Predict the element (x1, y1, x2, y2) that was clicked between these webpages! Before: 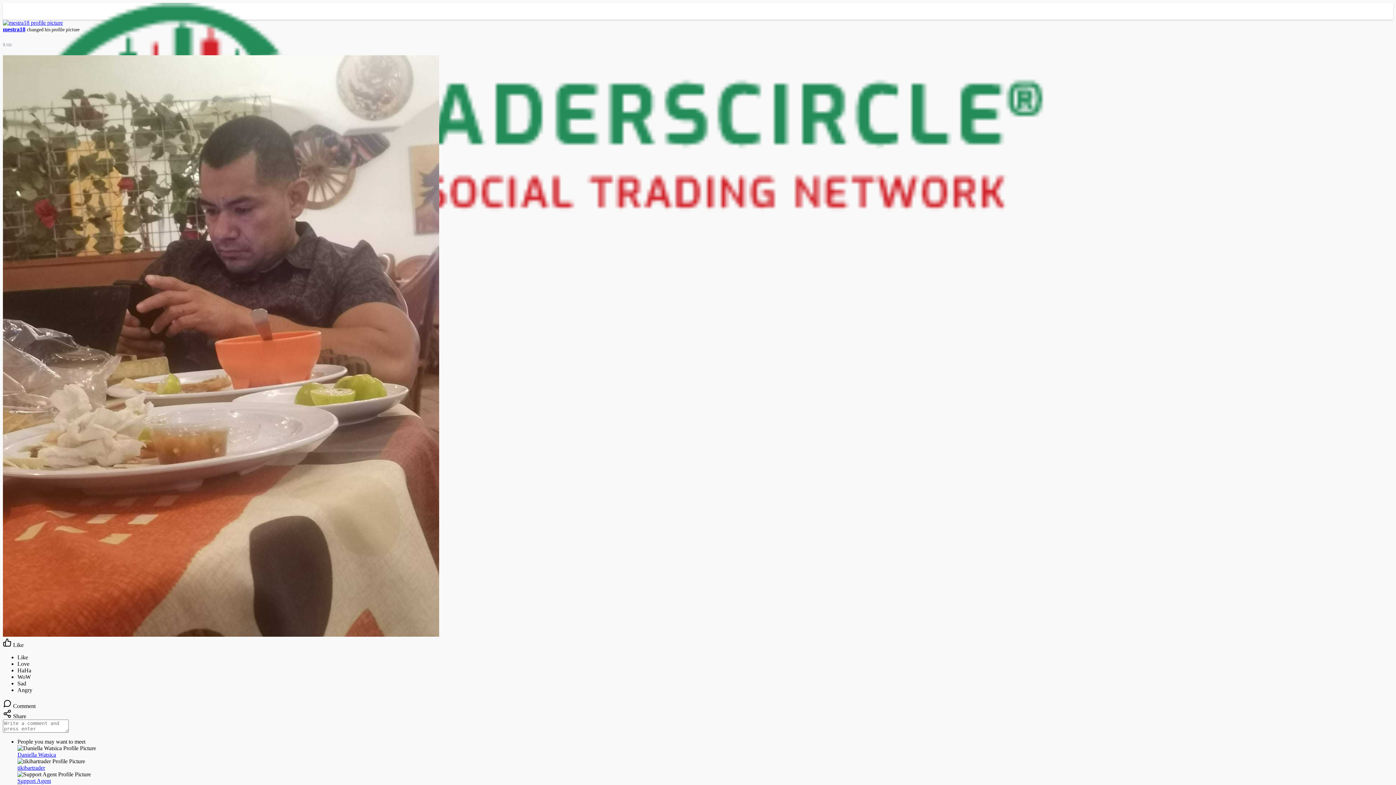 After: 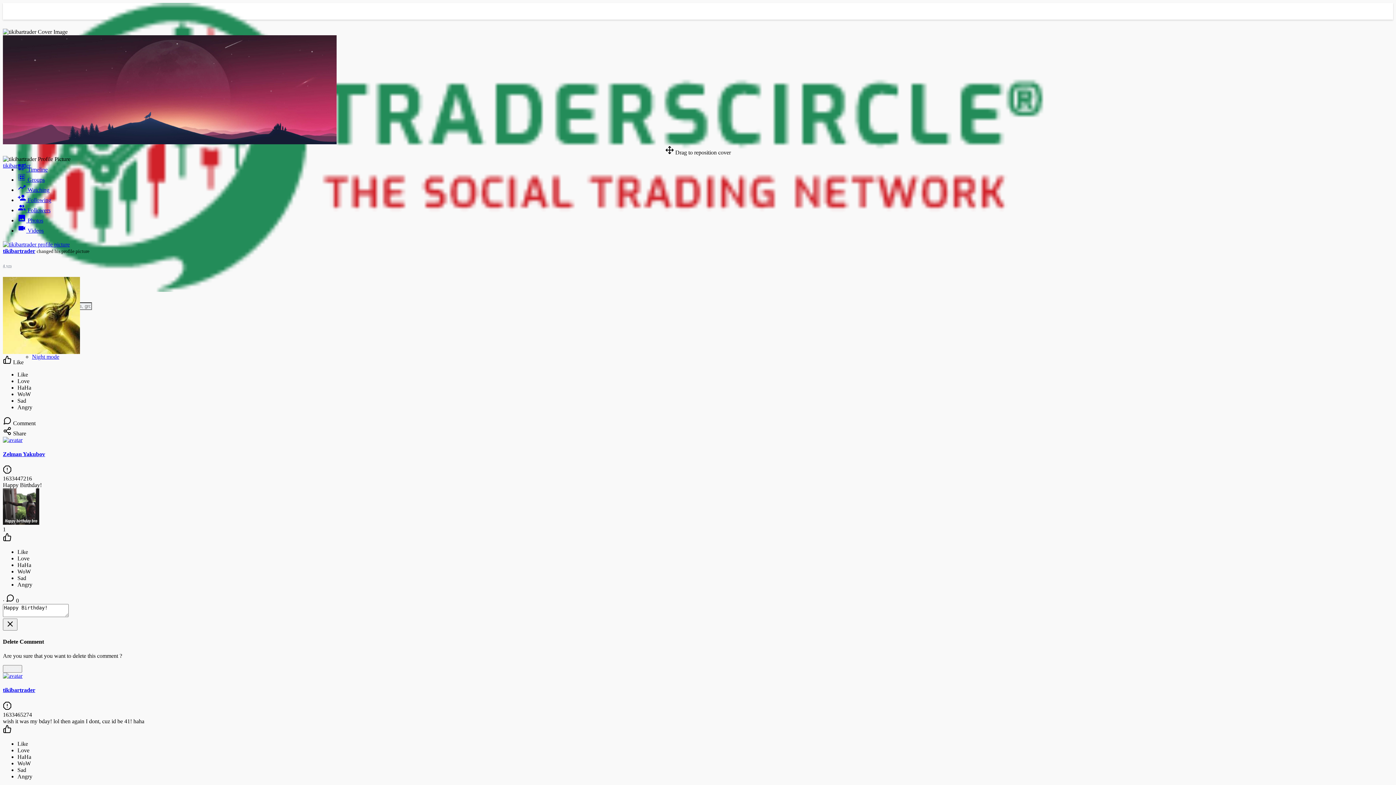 Action: bbox: (17, 765, 1393, 771) label: tikibartrader